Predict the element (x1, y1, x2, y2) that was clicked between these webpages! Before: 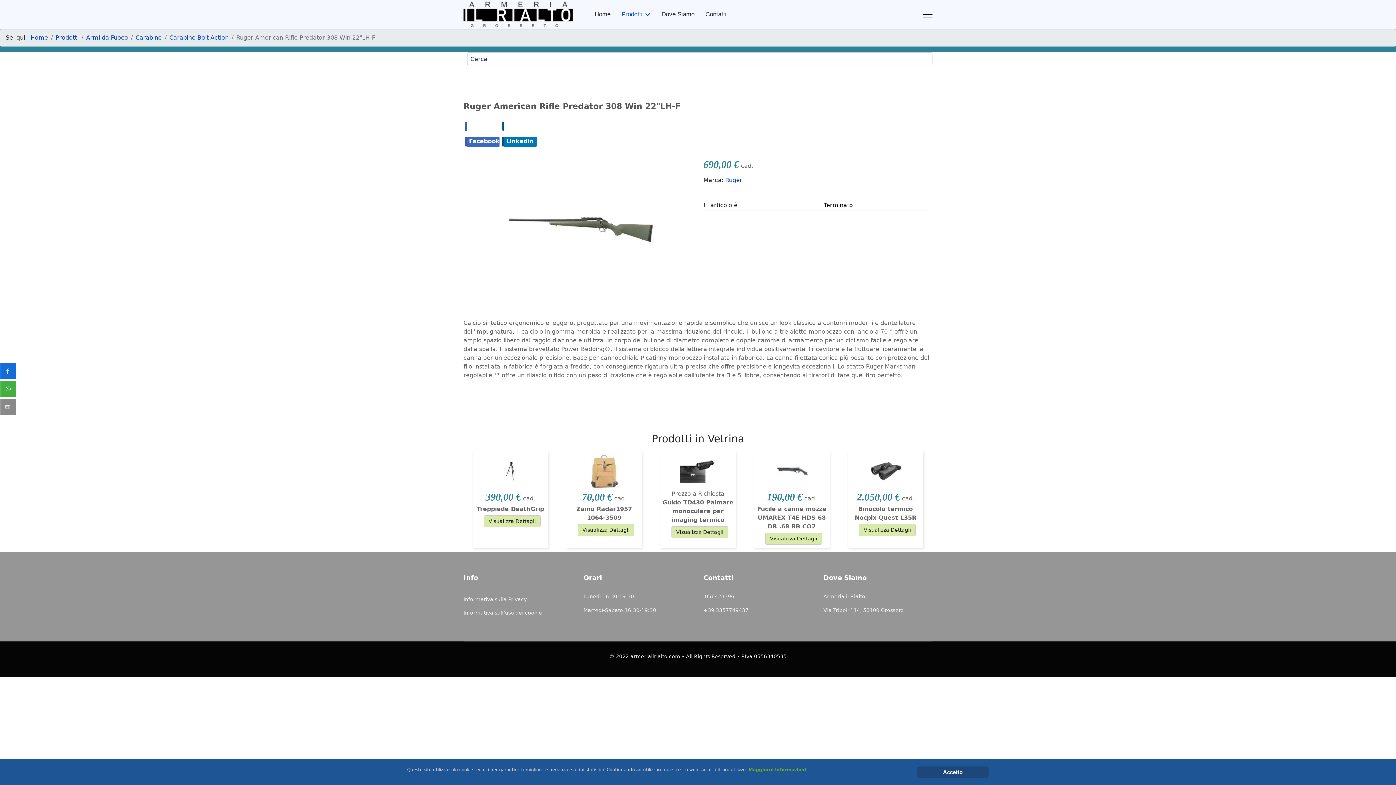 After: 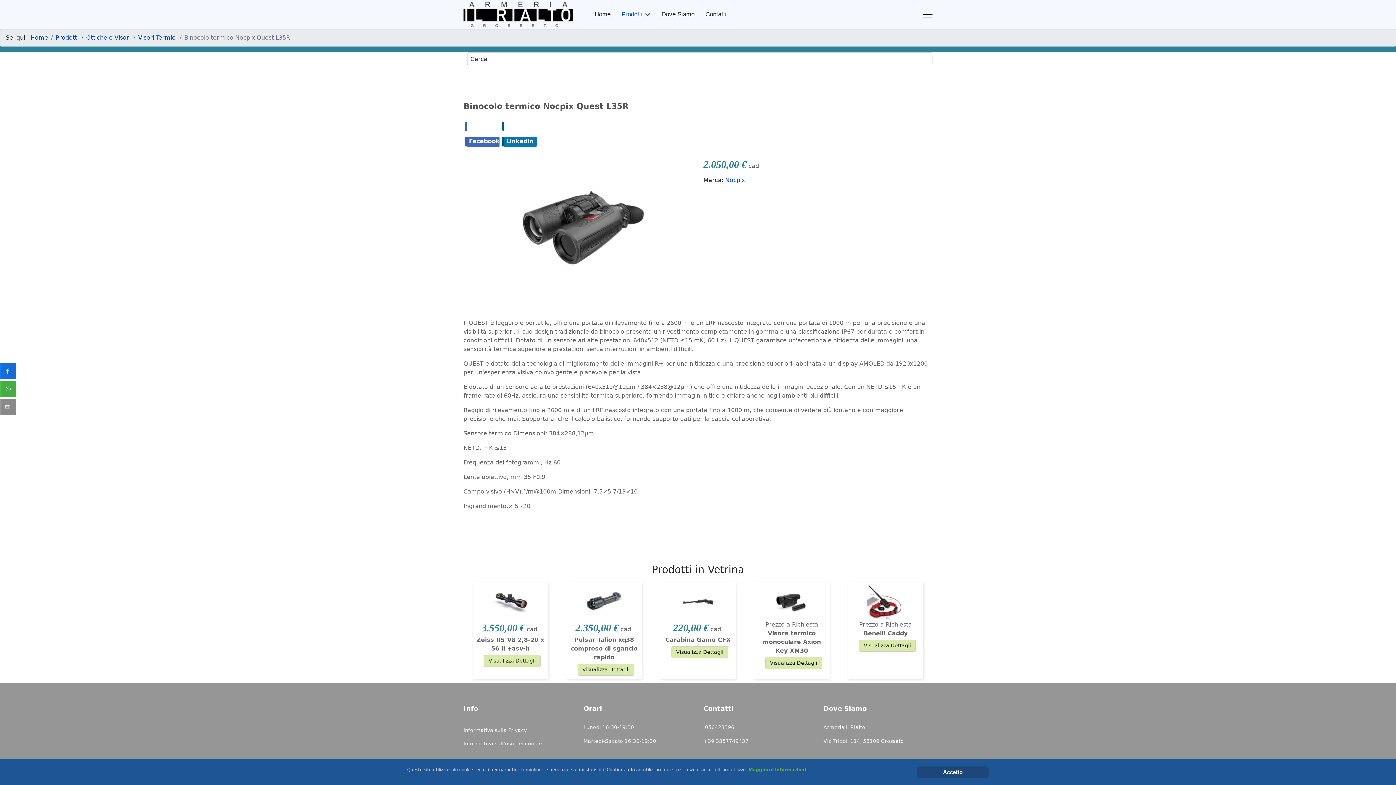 Action: bbox: (849, 505, 921, 522) label: Binocolo termico Nocpix Quest L35R